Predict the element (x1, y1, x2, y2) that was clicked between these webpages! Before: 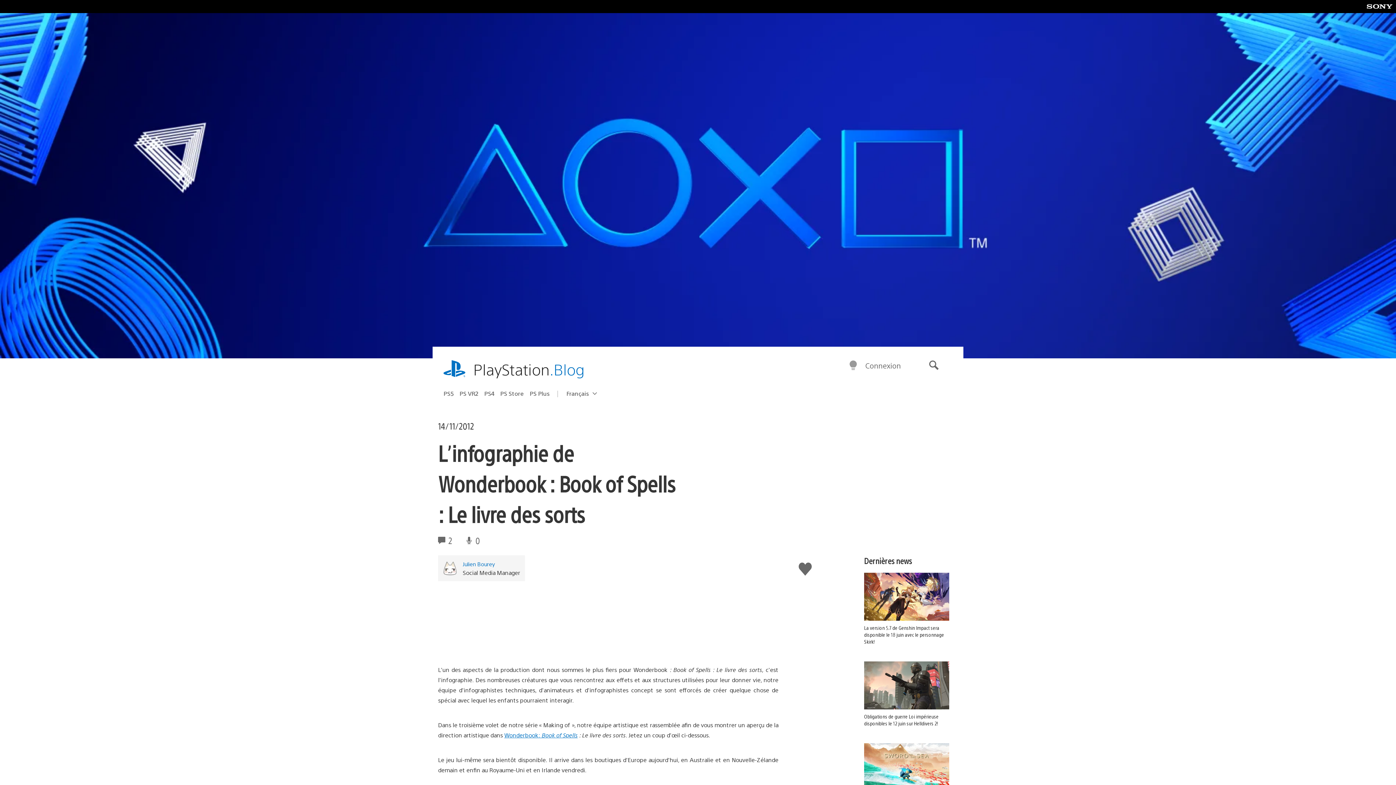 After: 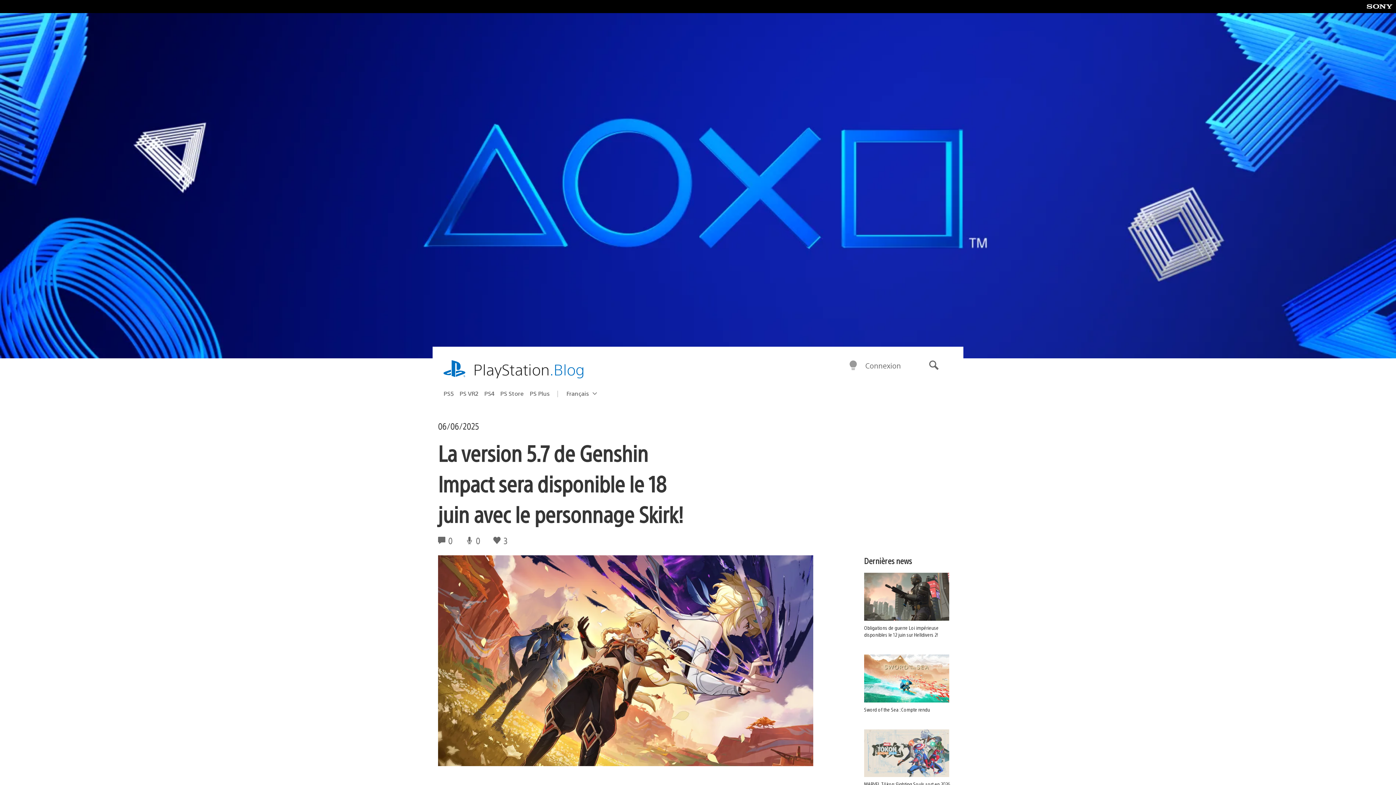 Action: label: La version 5.7 de Genshin Impact sera disponible le 18 juin avec le personnage Skirk ! bbox: (864, 573, 958, 645)